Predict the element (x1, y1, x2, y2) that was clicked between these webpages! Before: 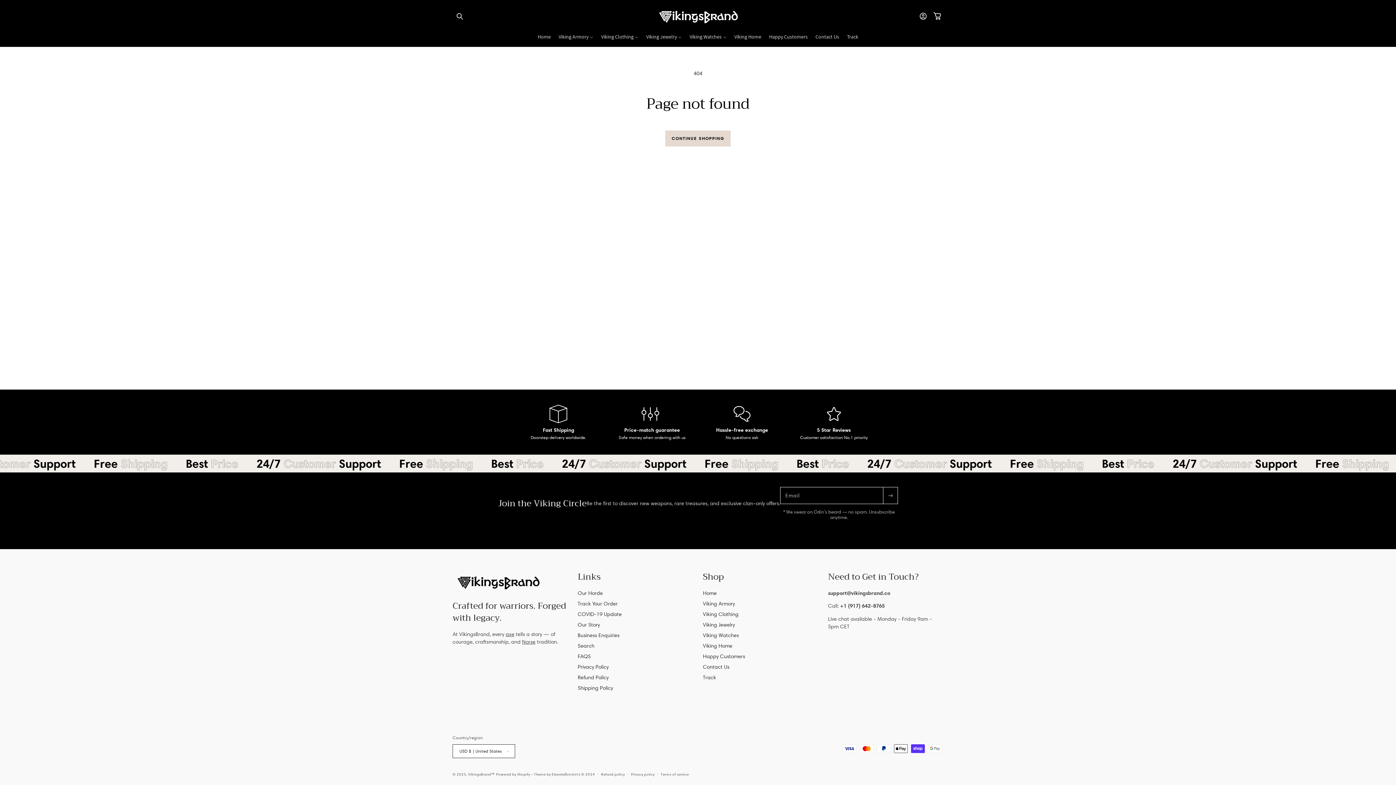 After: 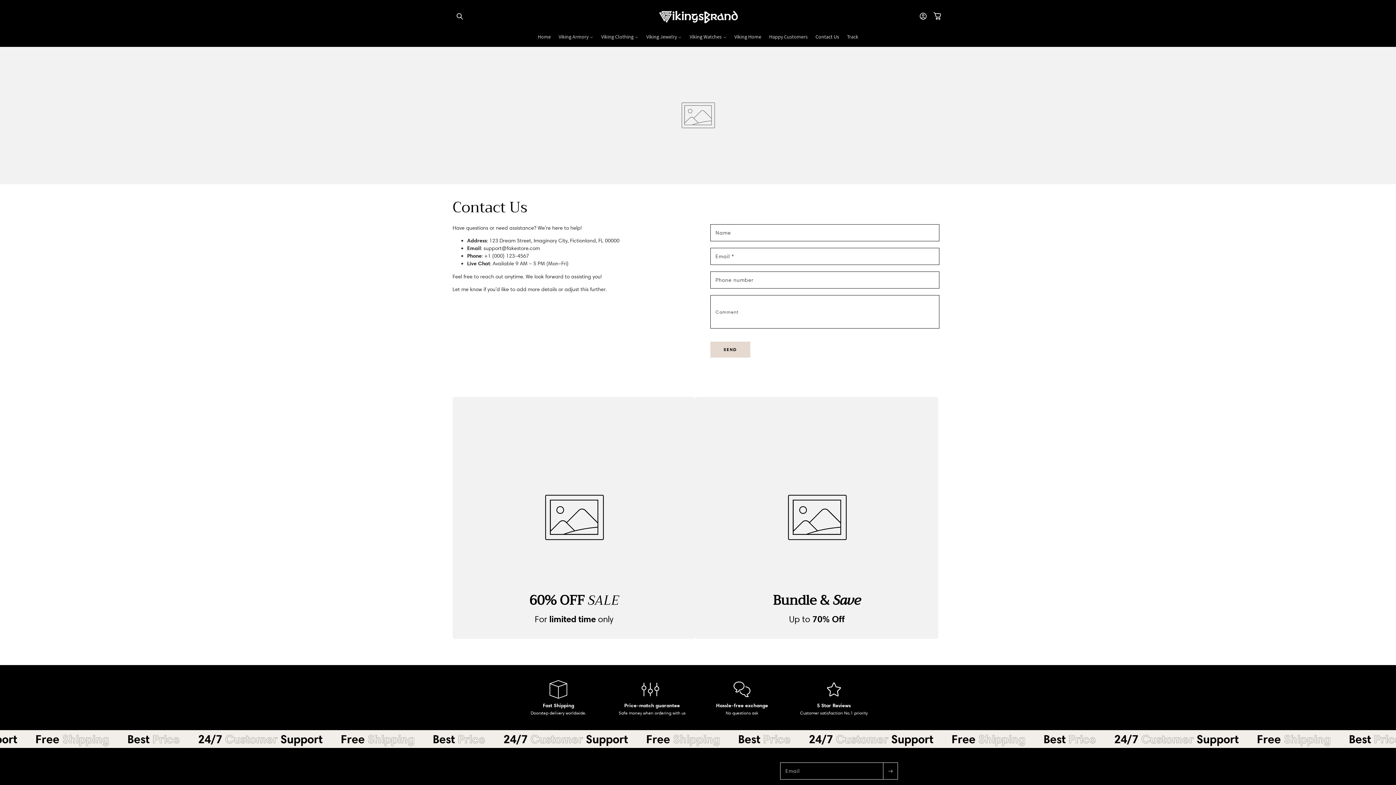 Action: bbox: (811, 29, 843, 44) label: Contact Us